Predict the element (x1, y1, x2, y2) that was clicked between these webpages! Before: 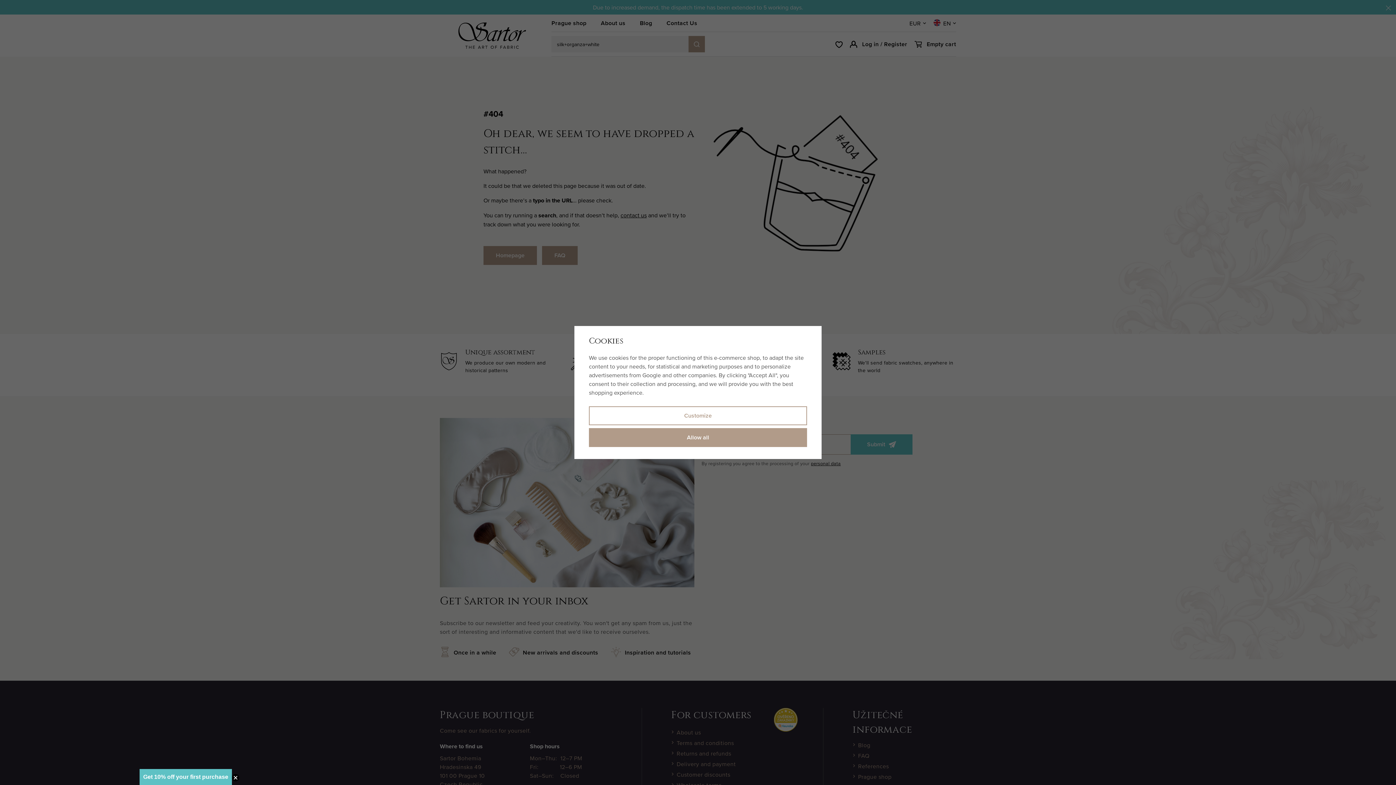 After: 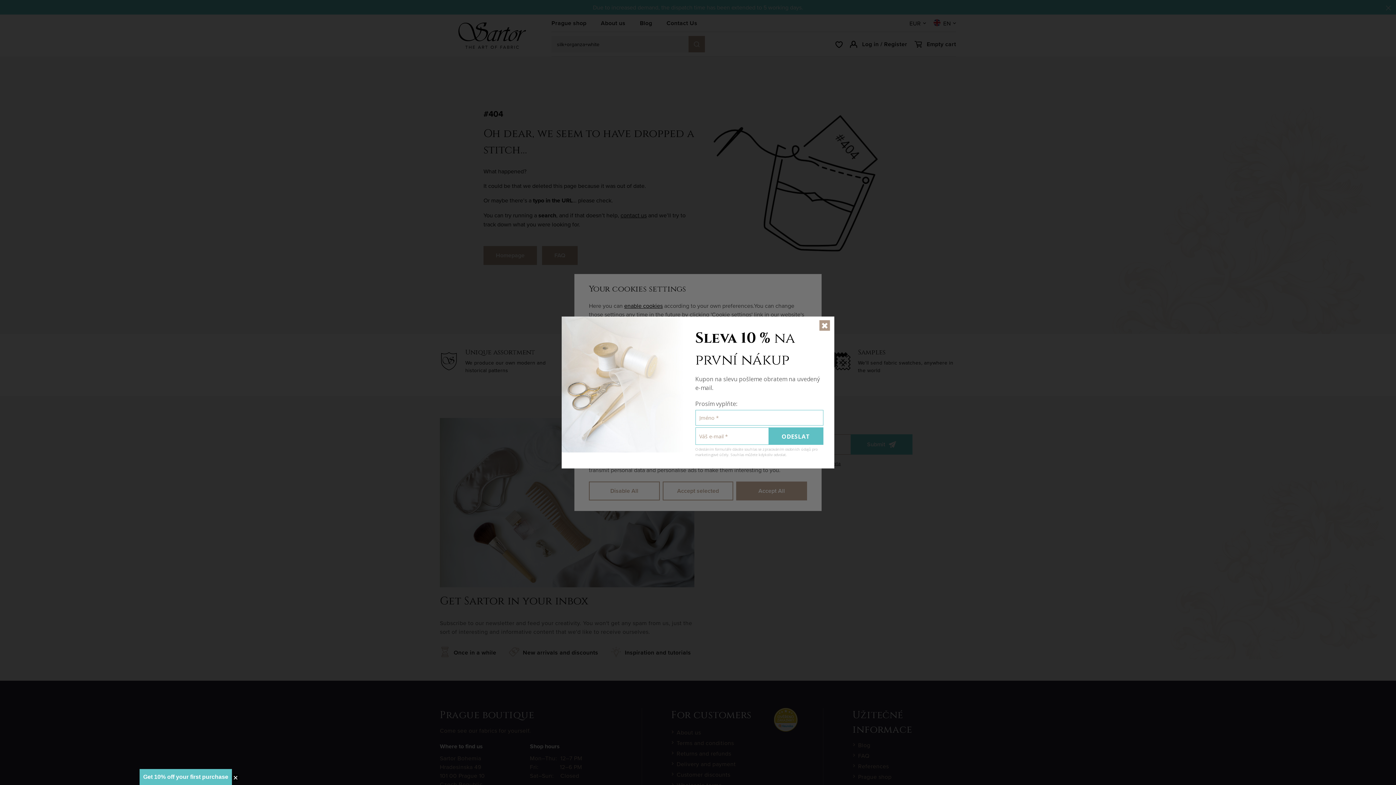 Action: label: Customize bbox: (589, 406, 807, 425)